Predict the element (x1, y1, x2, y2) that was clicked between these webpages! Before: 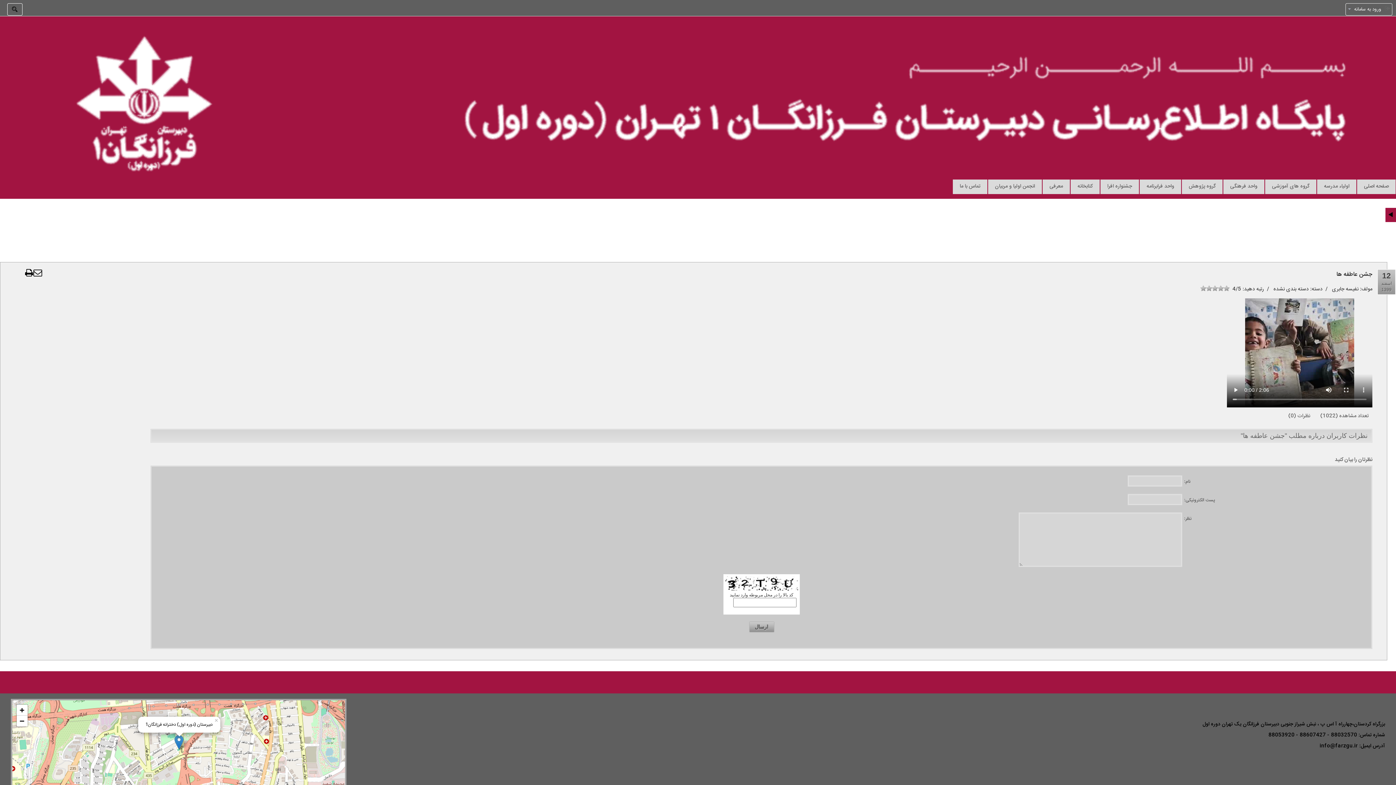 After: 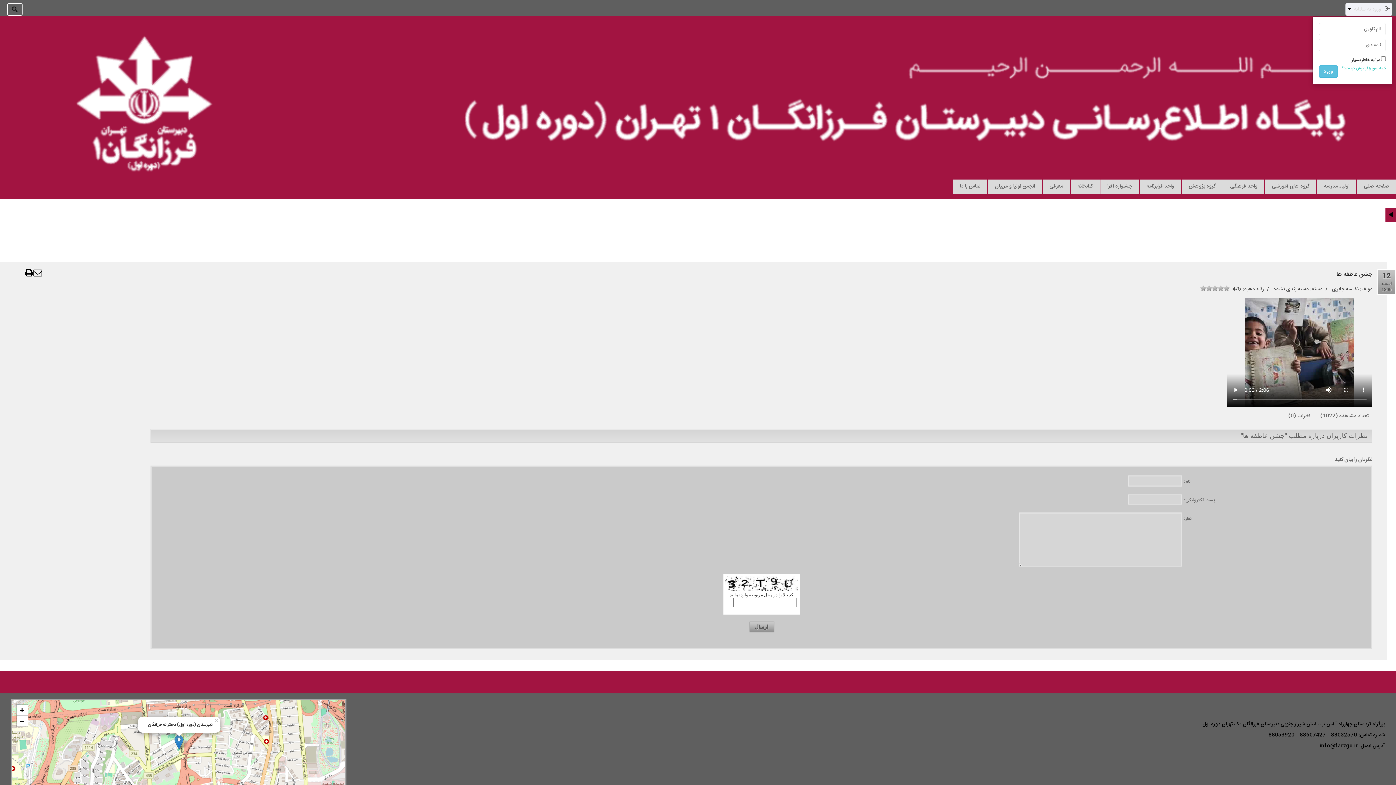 Action: bbox: (1345, 3, 1392, 15) label:  ورود به سامانه 